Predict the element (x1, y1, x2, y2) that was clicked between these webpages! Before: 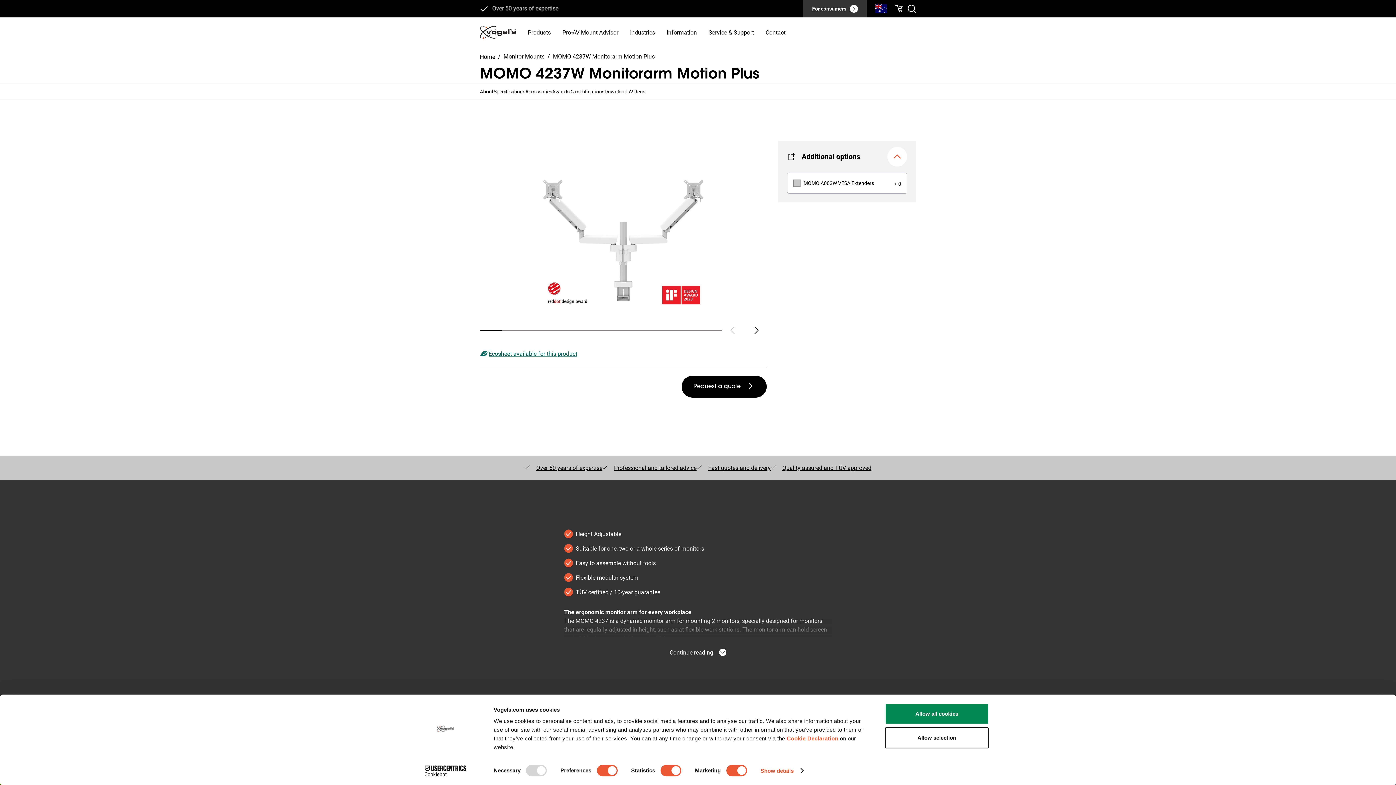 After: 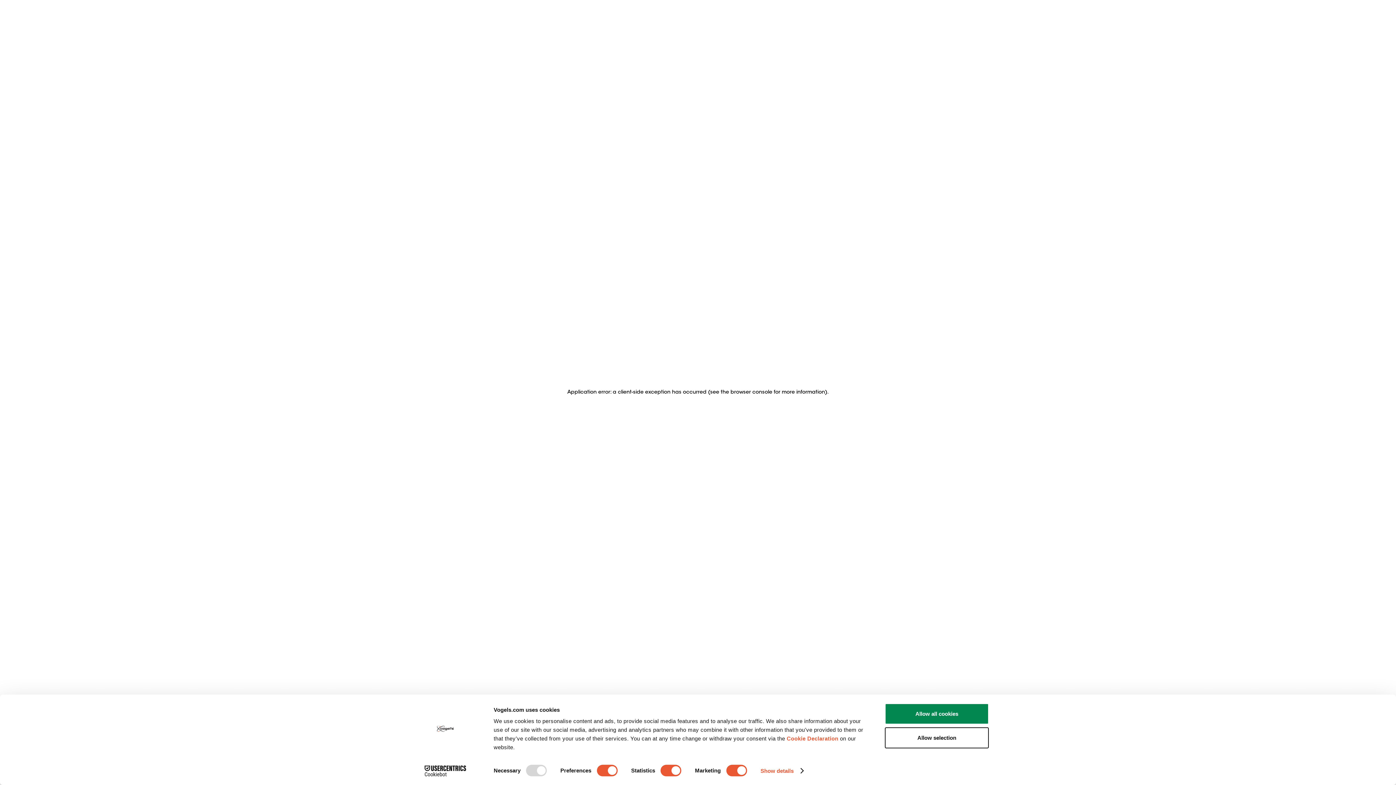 Action: bbox: (536, 464, 602, 471) label: Over 50 years of expertise